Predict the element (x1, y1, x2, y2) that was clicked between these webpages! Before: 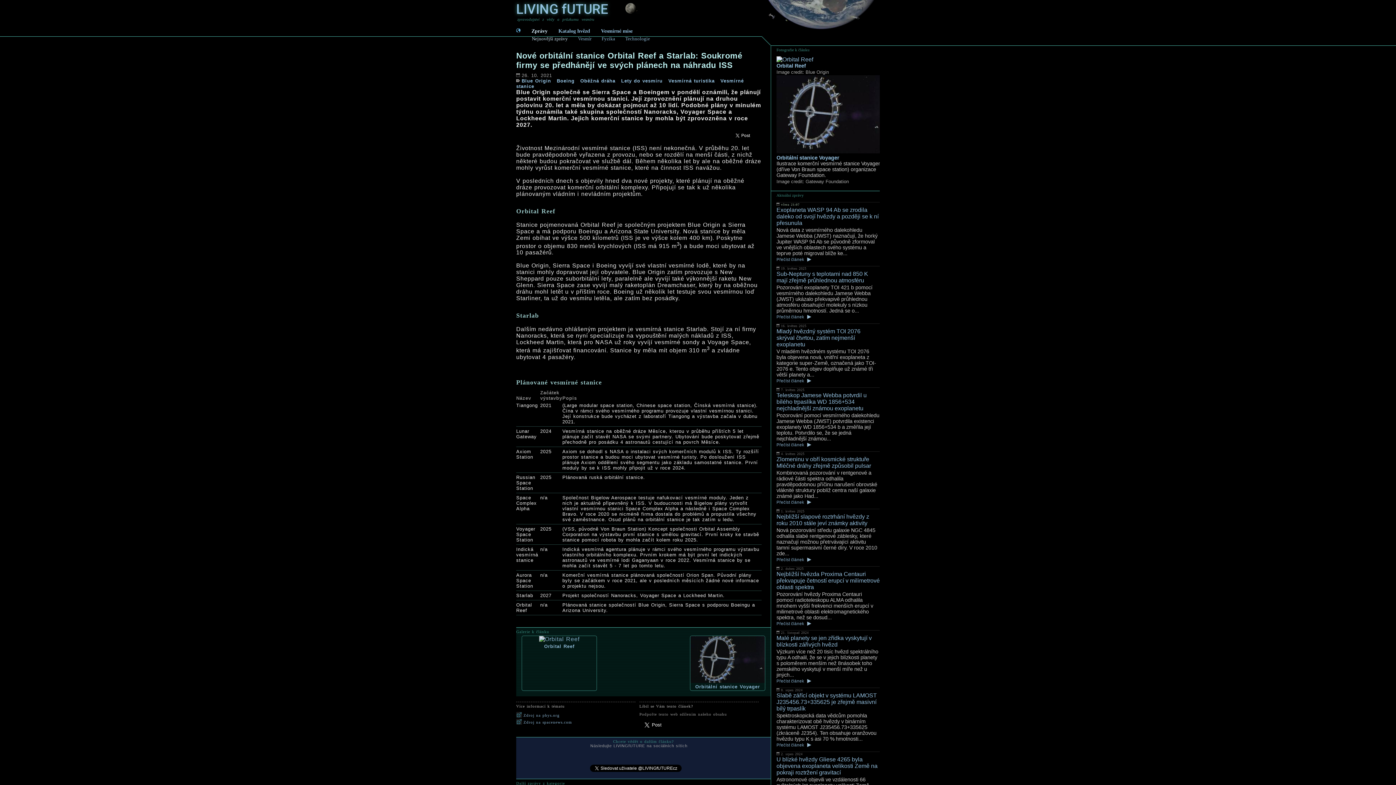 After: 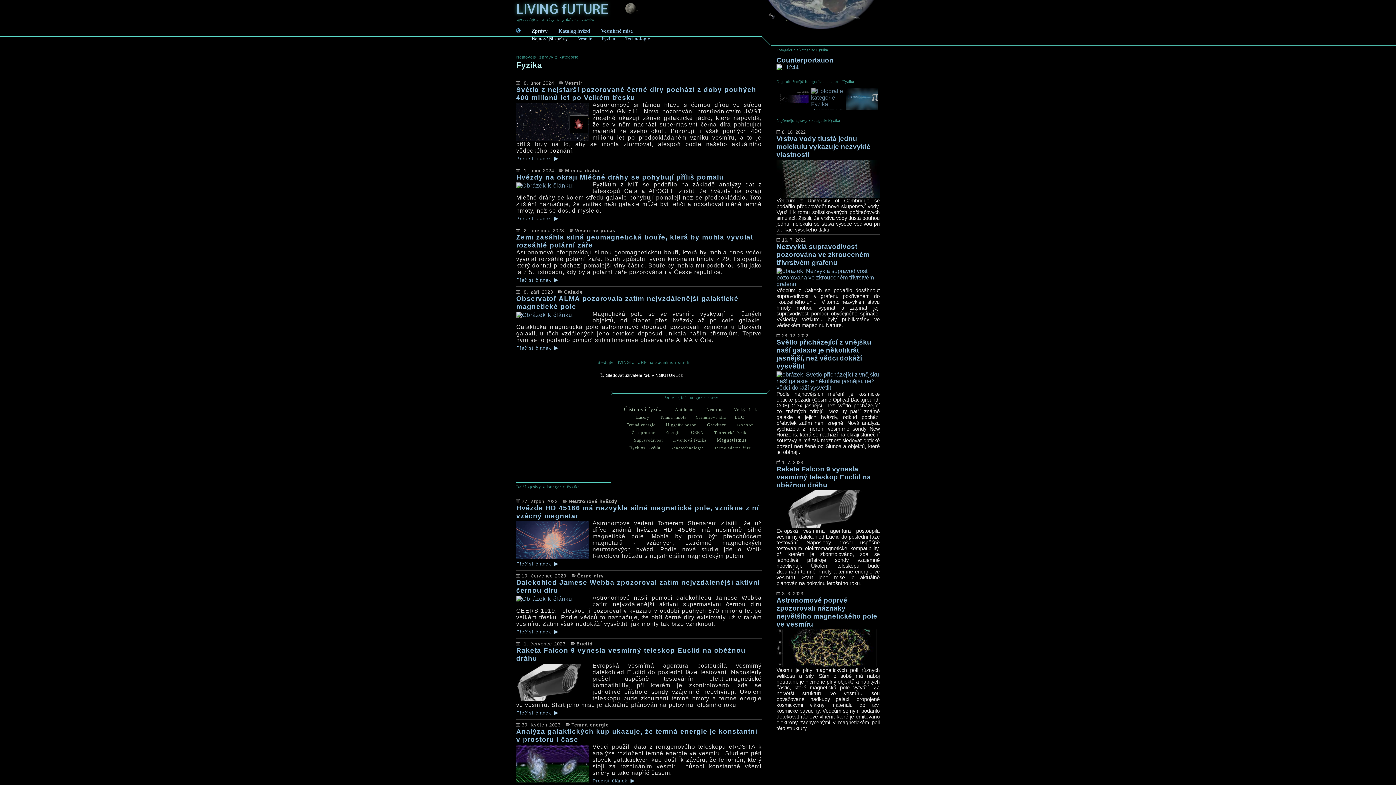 Action: bbox: (601, 36, 615, 41) label: Fyzika